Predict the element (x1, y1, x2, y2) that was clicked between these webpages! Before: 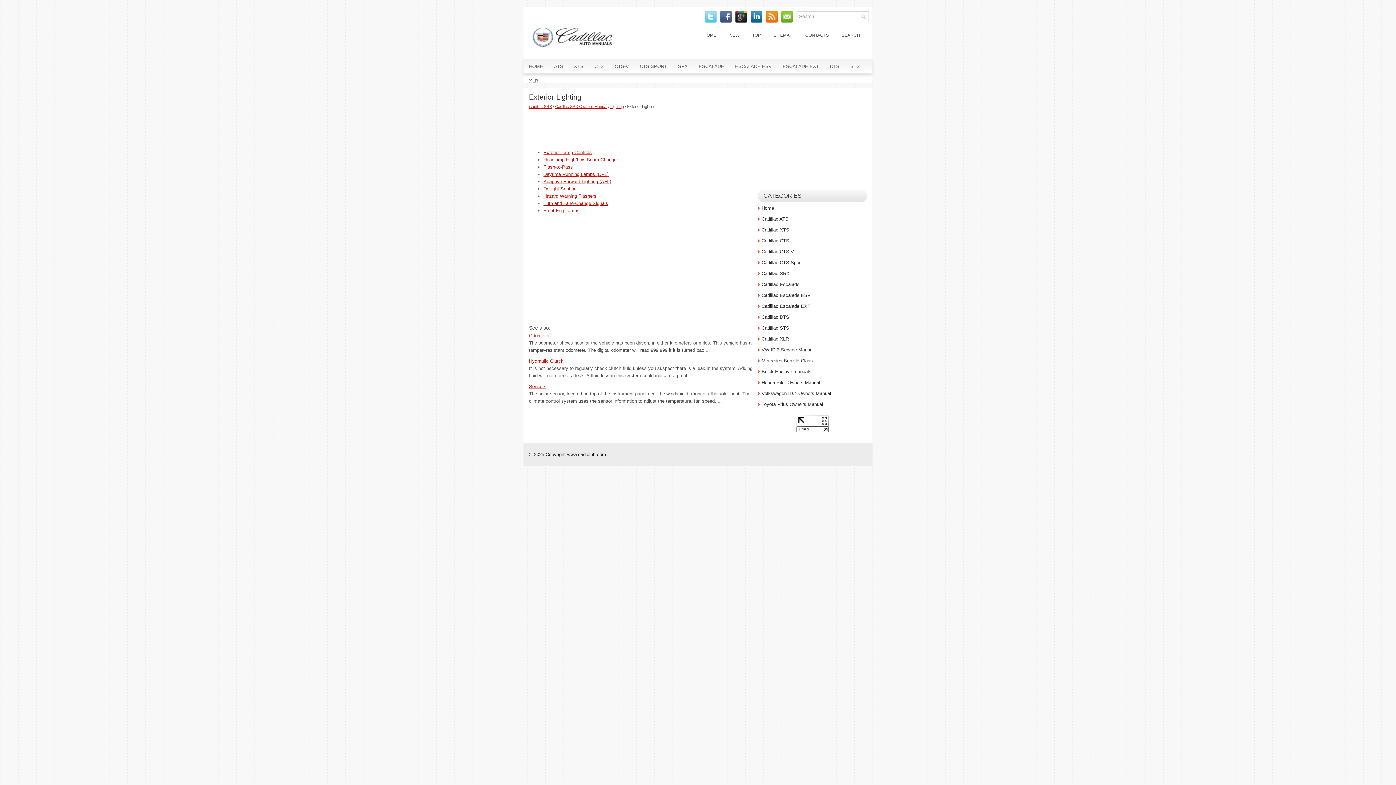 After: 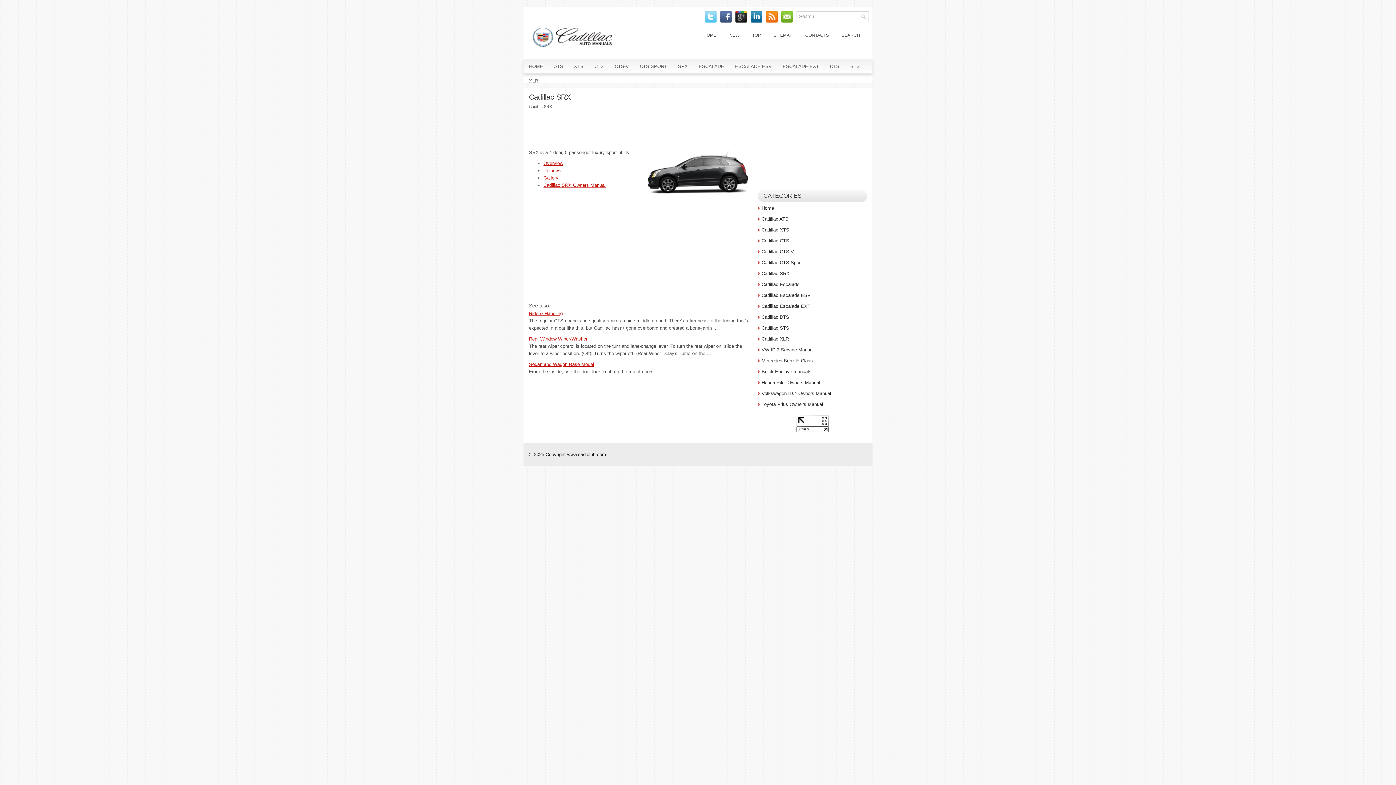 Action: label: SRX bbox: (672, 58, 693, 73)